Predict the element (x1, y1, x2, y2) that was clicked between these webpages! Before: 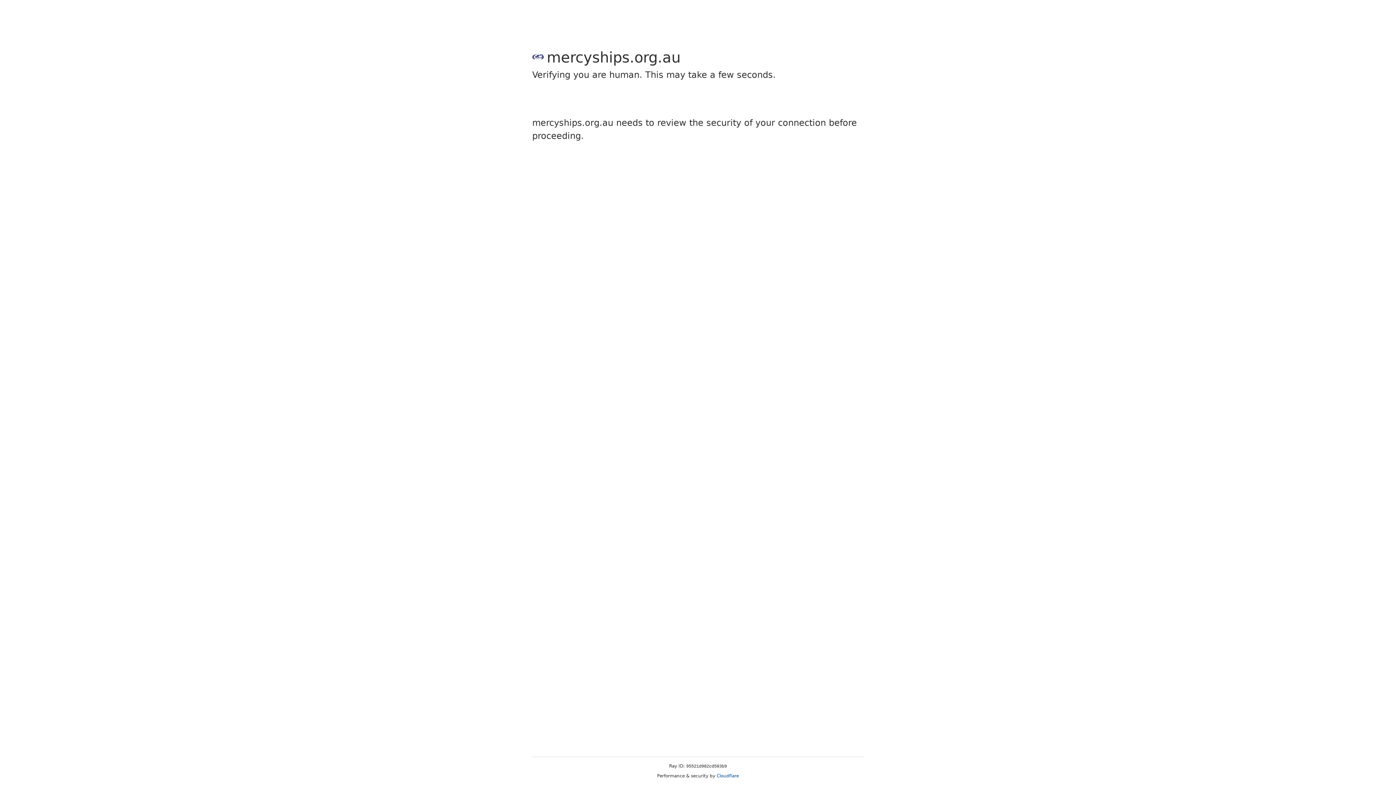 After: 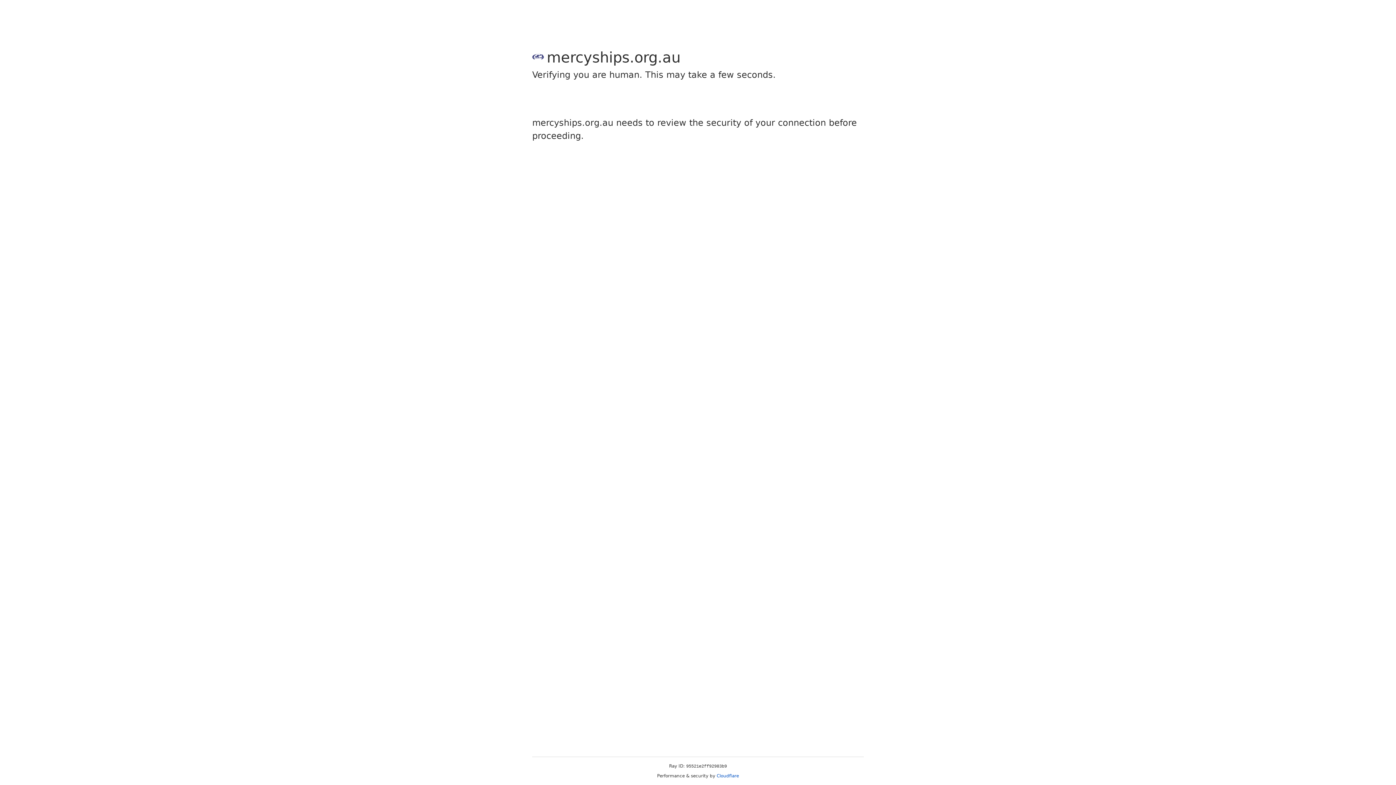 Action: bbox: (716, 773, 739, 778) label: Cloudflare